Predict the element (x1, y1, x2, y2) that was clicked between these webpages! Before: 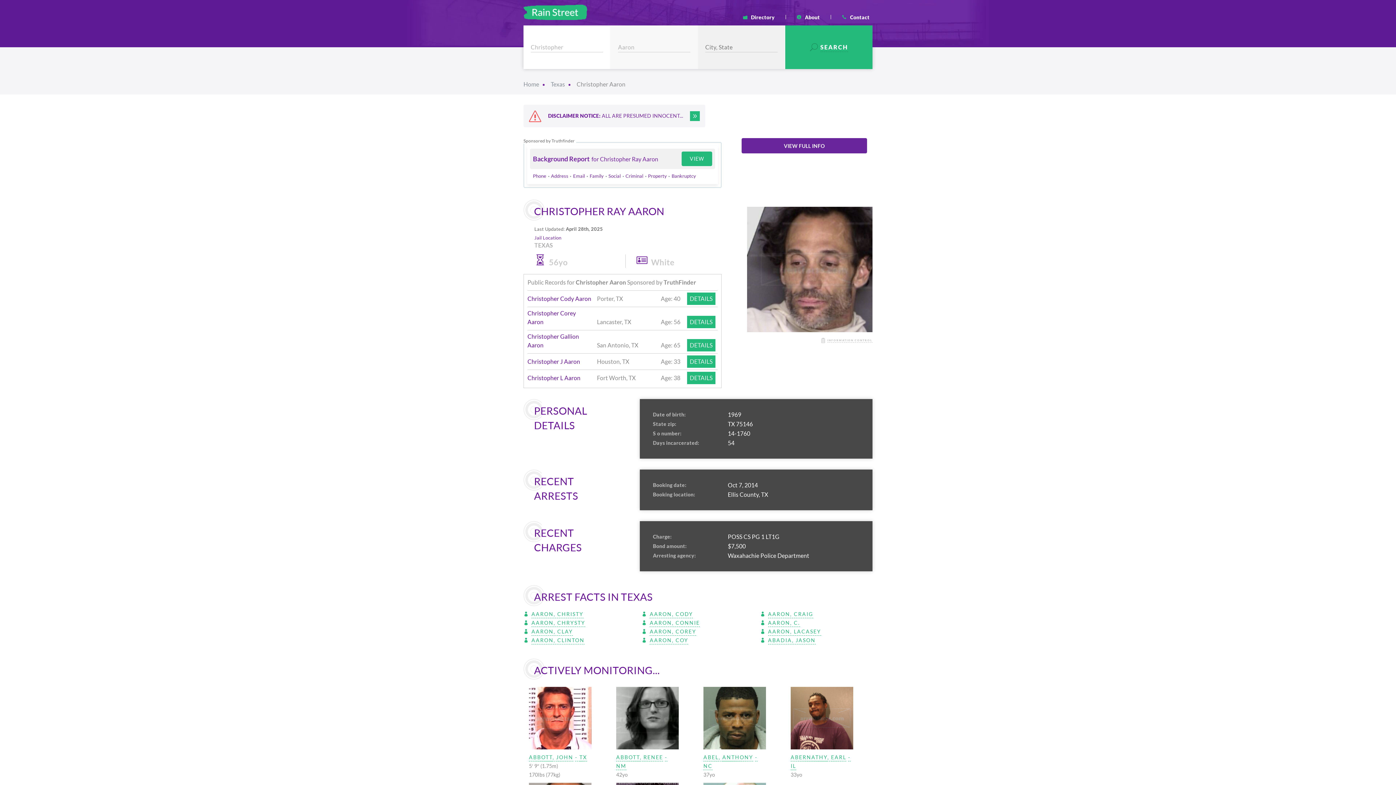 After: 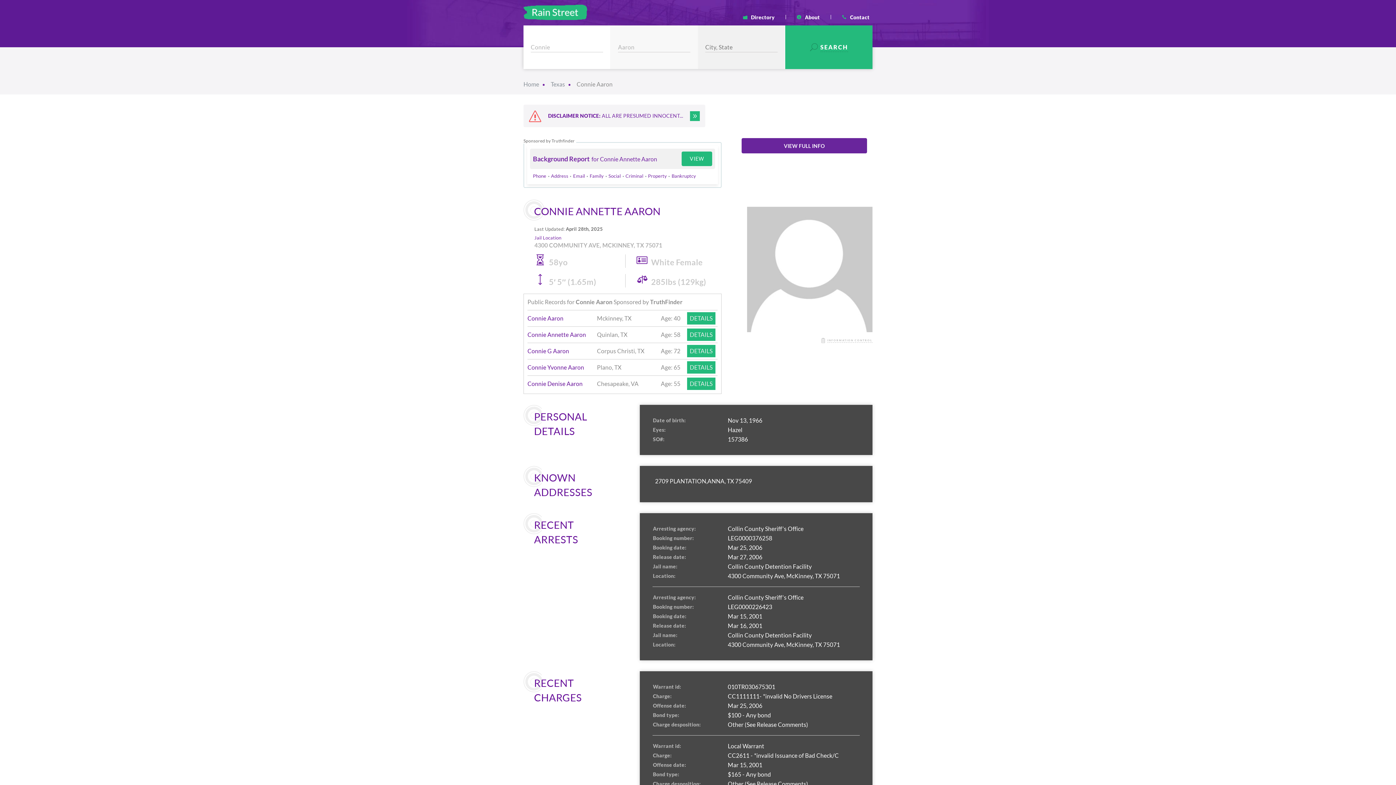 Action: bbox: (649, 618, 700, 627) label: AARON, CONNIE